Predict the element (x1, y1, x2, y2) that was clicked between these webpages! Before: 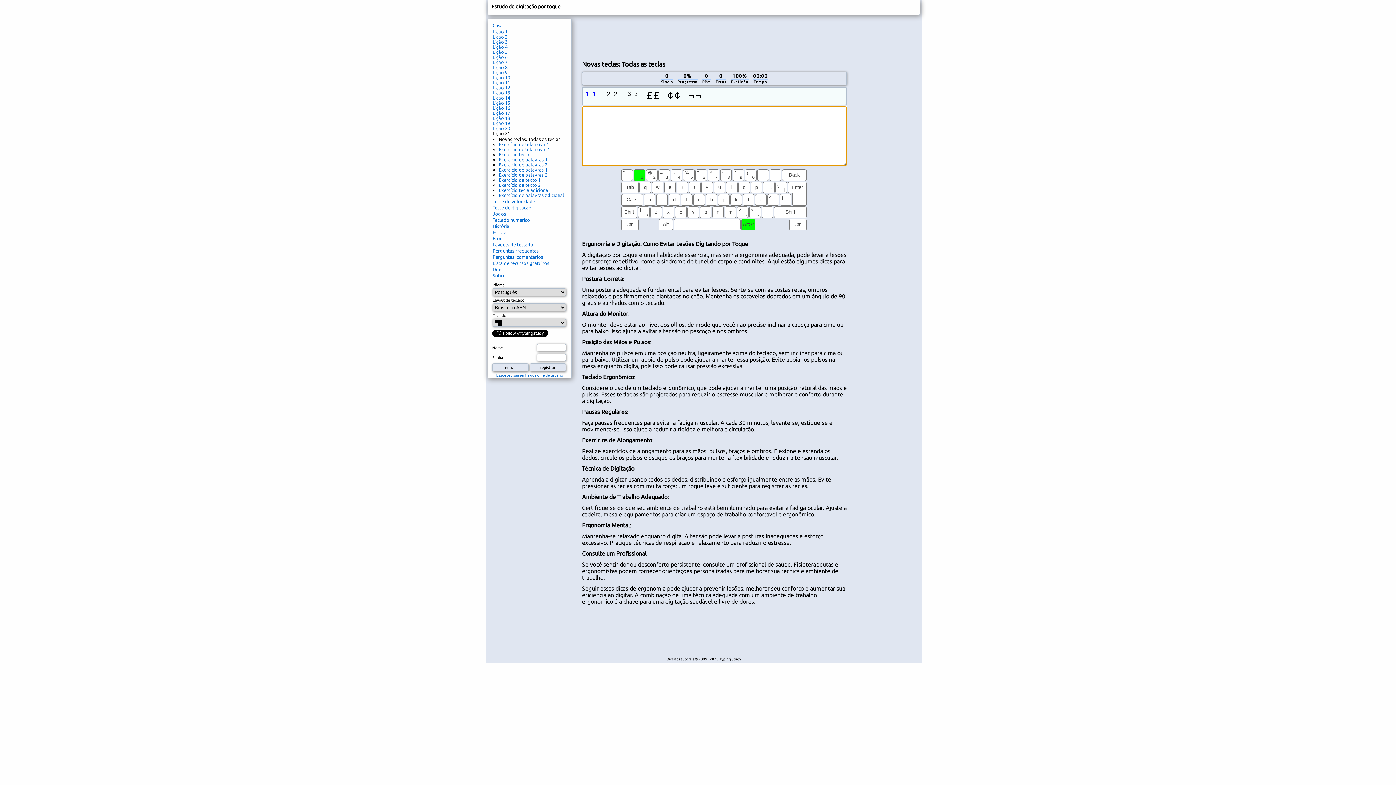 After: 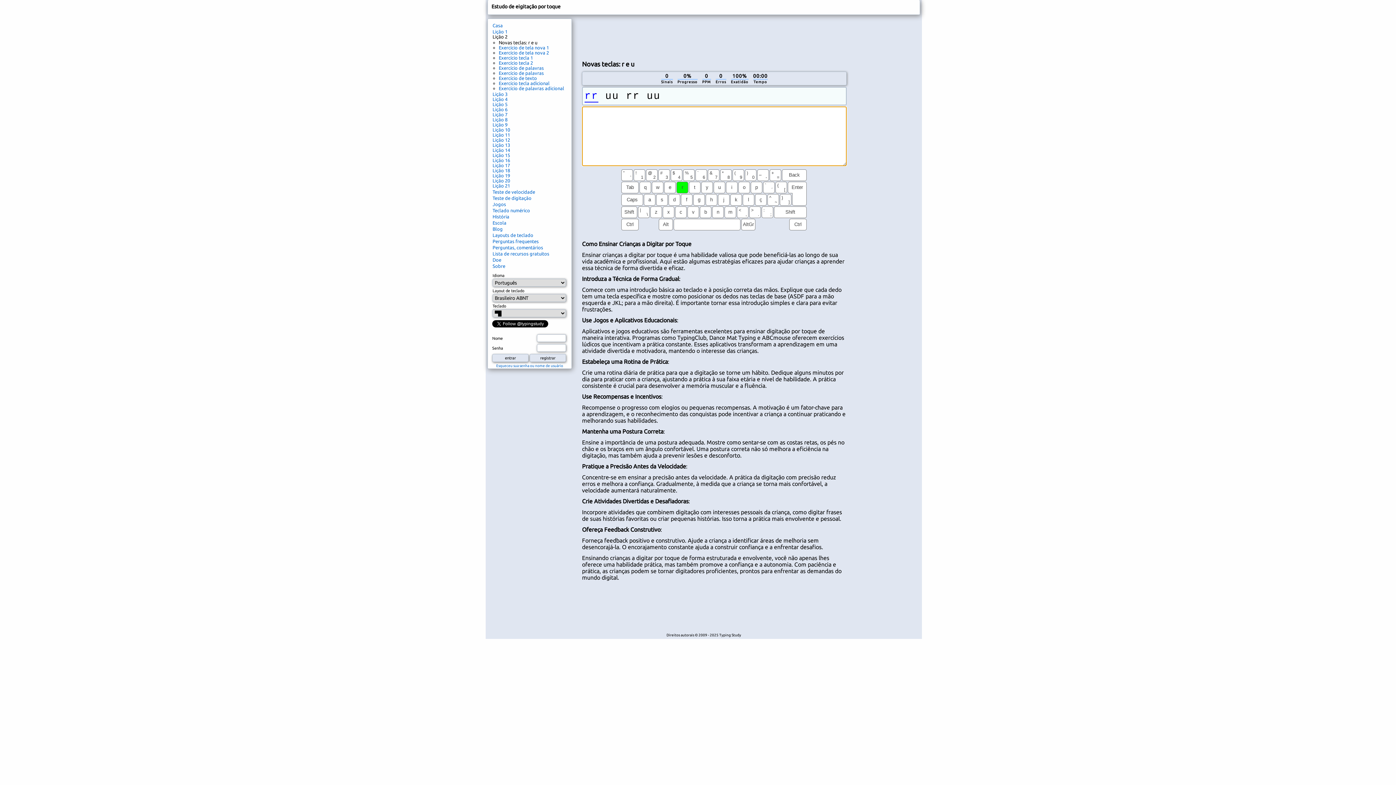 Action: bbox: (492, 34, 507, 39) label: Lição 2